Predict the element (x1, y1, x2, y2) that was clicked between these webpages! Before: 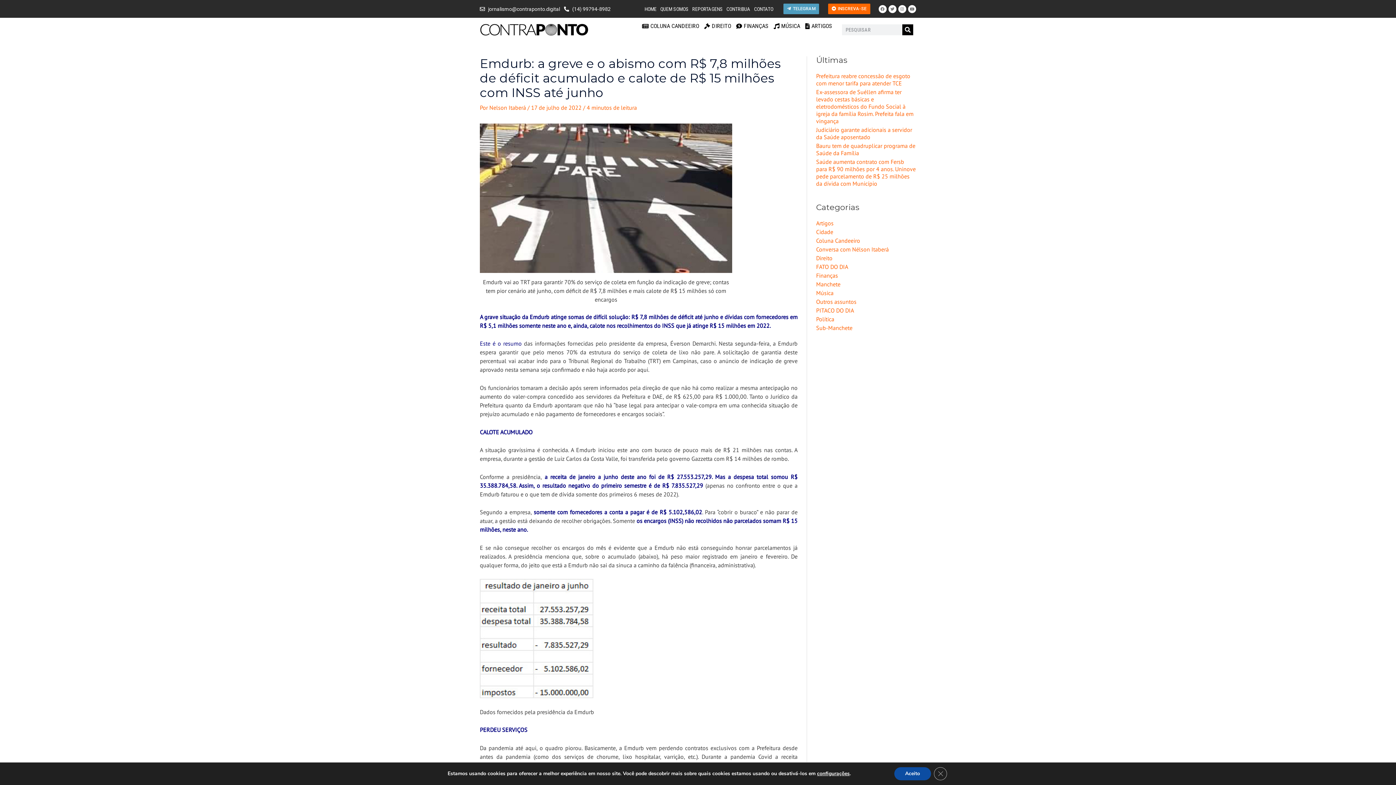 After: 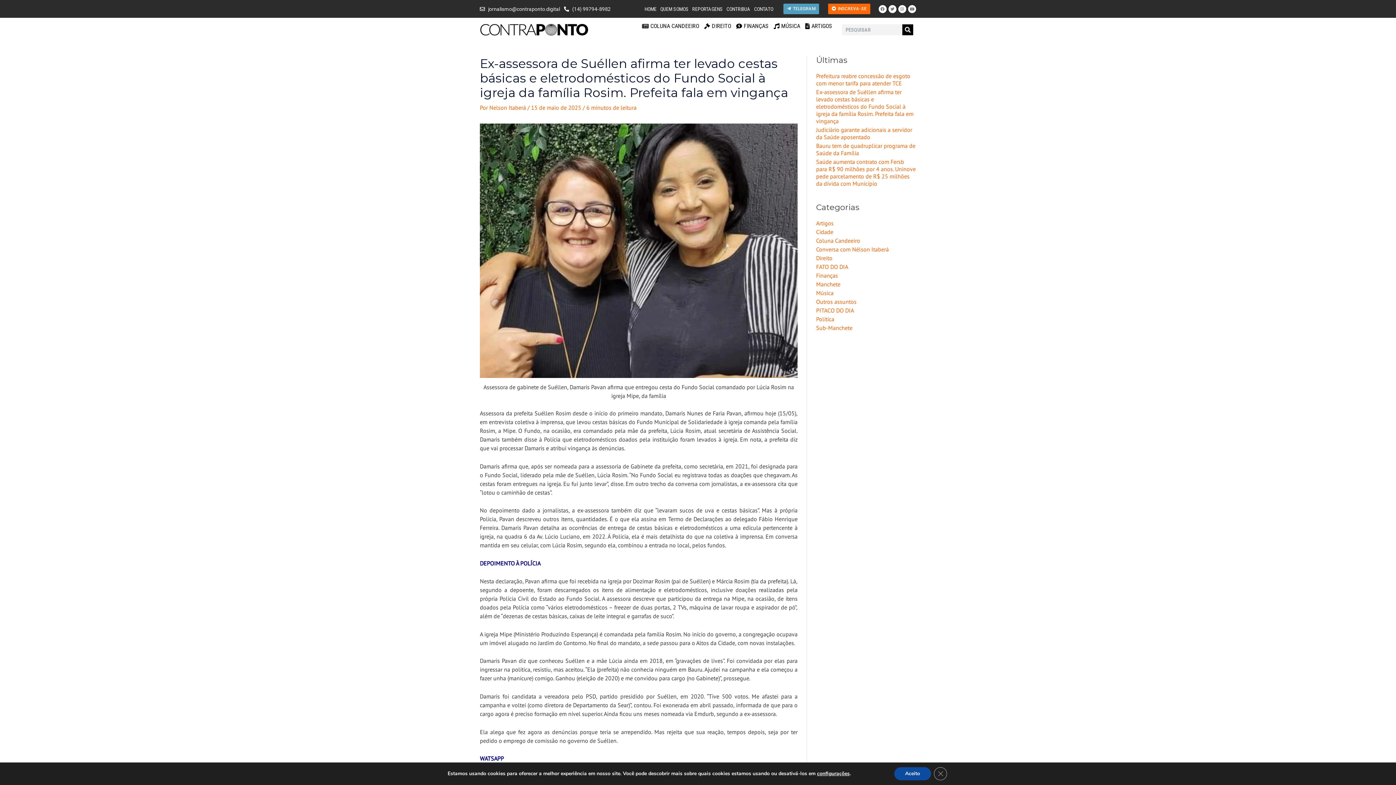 Action: label: Ex-assessora de Suéllen afirma ter levado cestas básicas e eletrodomésticos do Fundo Social à igreja da família Rosim. Prefeita fala em vingança bbox: (816, 88, 913, 124)